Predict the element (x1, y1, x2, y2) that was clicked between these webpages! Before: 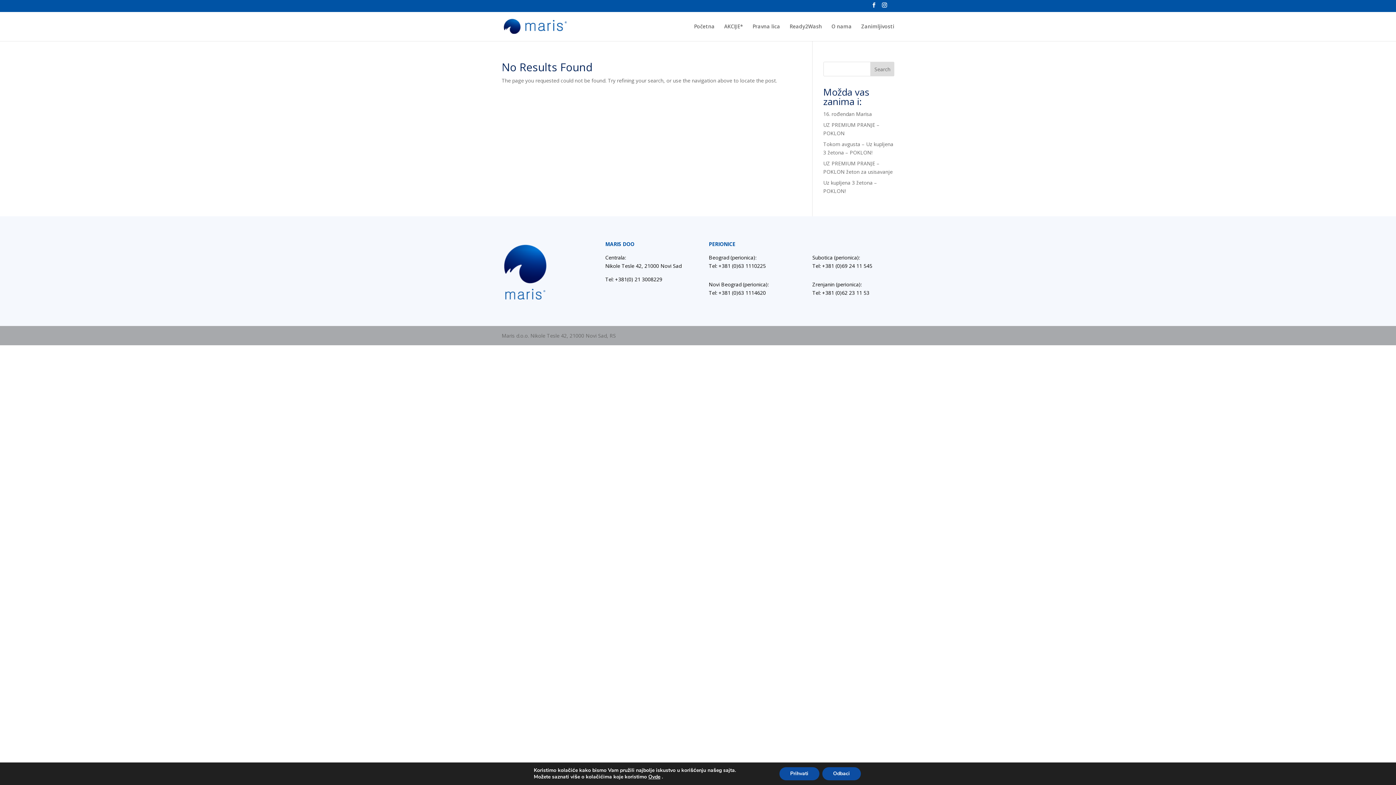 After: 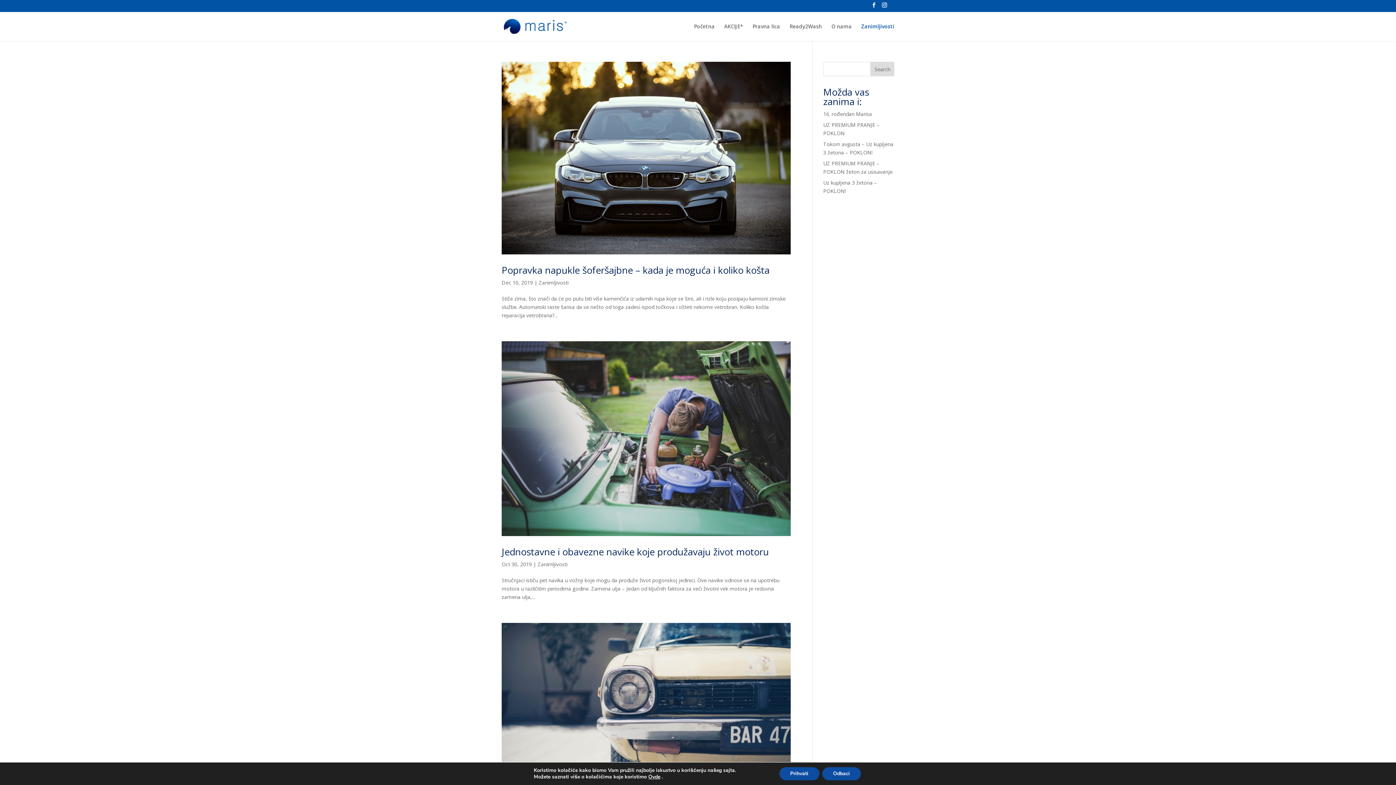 Action: label: Zanimljivosti bbox: (861, 23, 894, 40)